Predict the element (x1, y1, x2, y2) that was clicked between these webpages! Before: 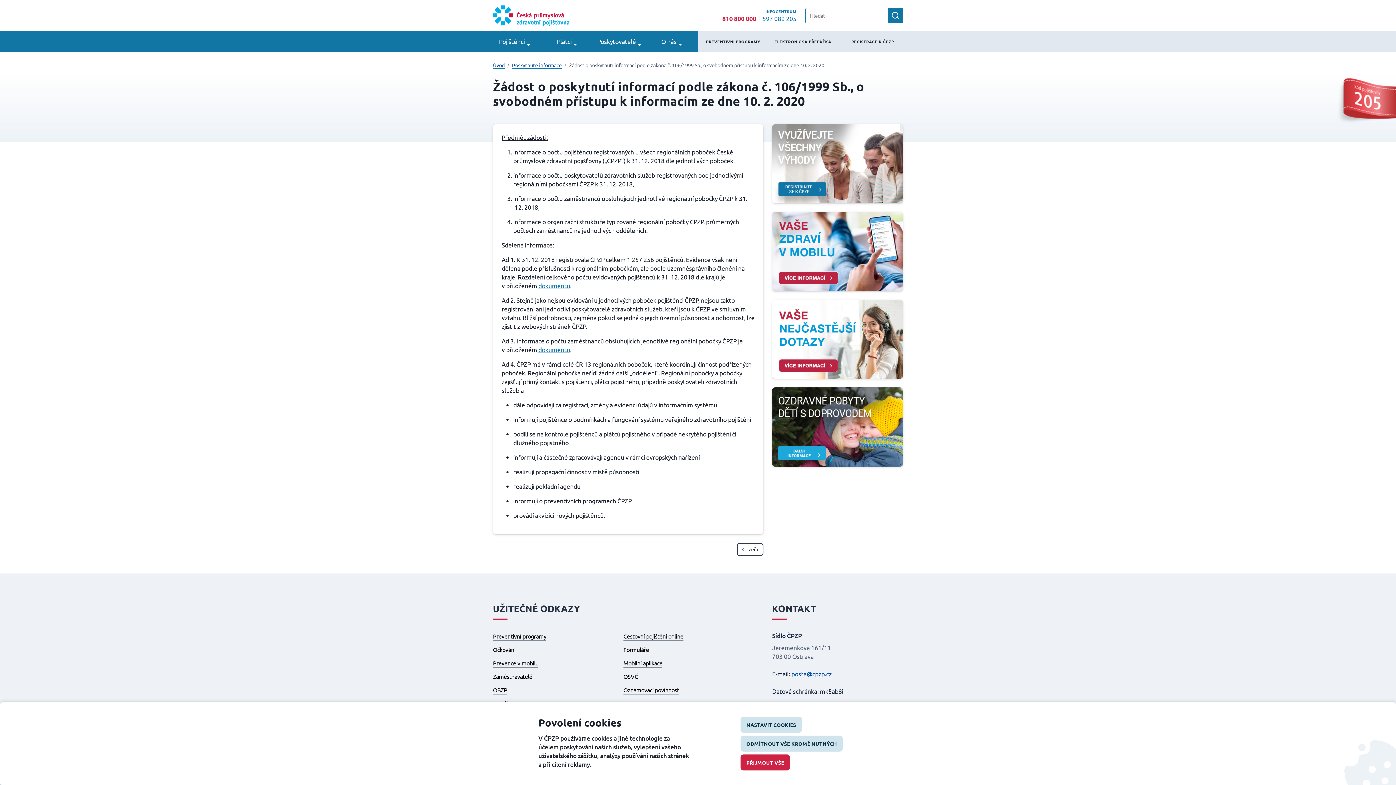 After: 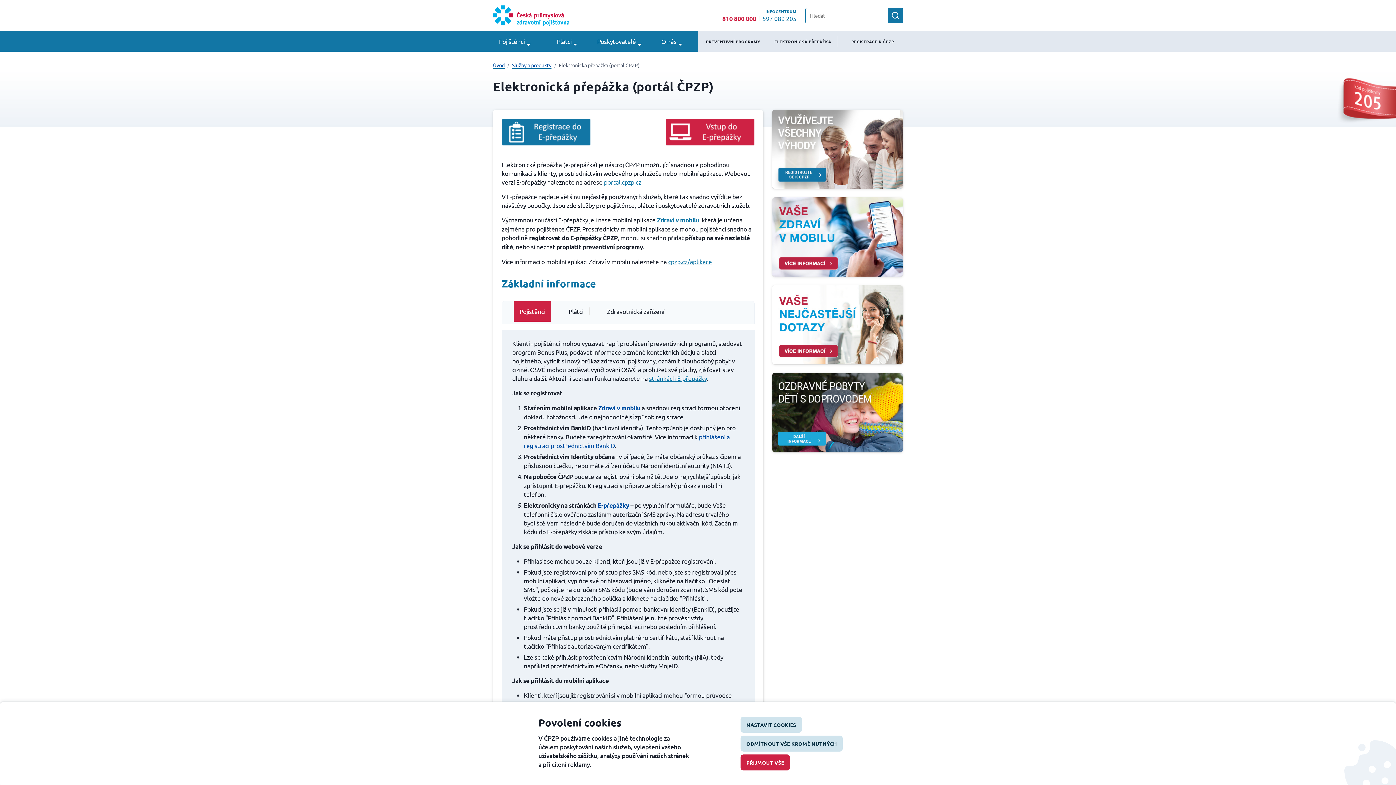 Action: bbox: (768, 31, 837, 51) label: ELEKTRONICKÁ PŘEPÁŽKA